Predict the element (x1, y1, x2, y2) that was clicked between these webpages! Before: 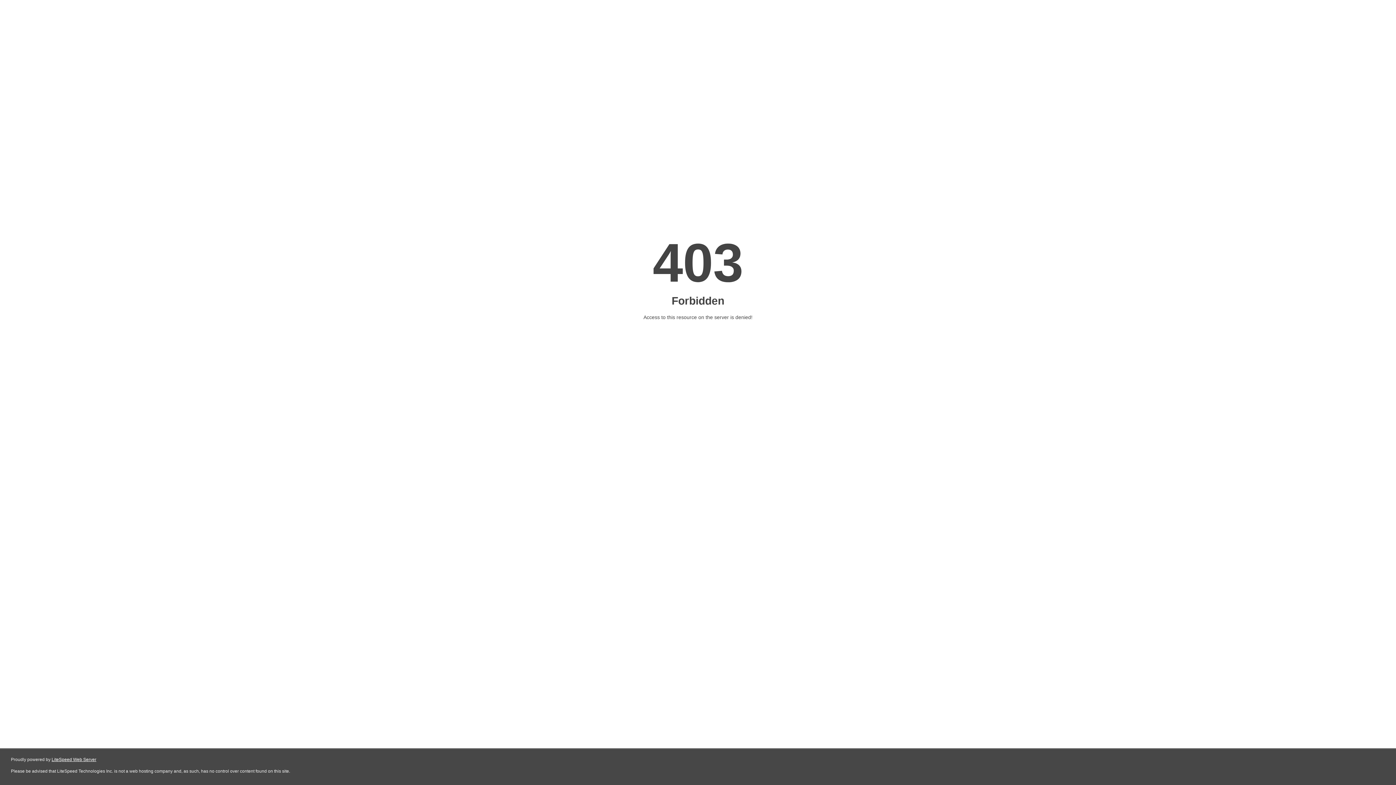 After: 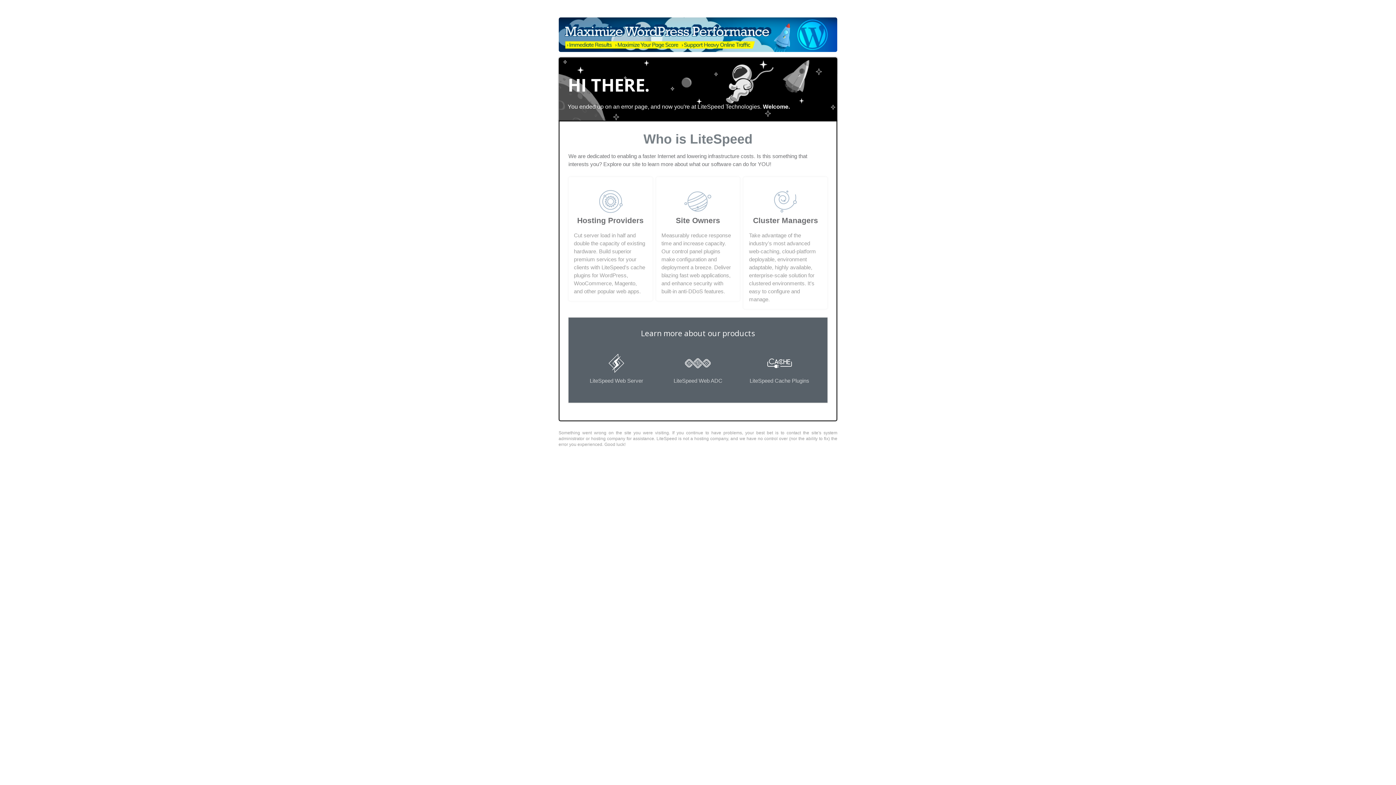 Action: label: LiteSpeed Web Server bbox: (51, 757, 96, 762)